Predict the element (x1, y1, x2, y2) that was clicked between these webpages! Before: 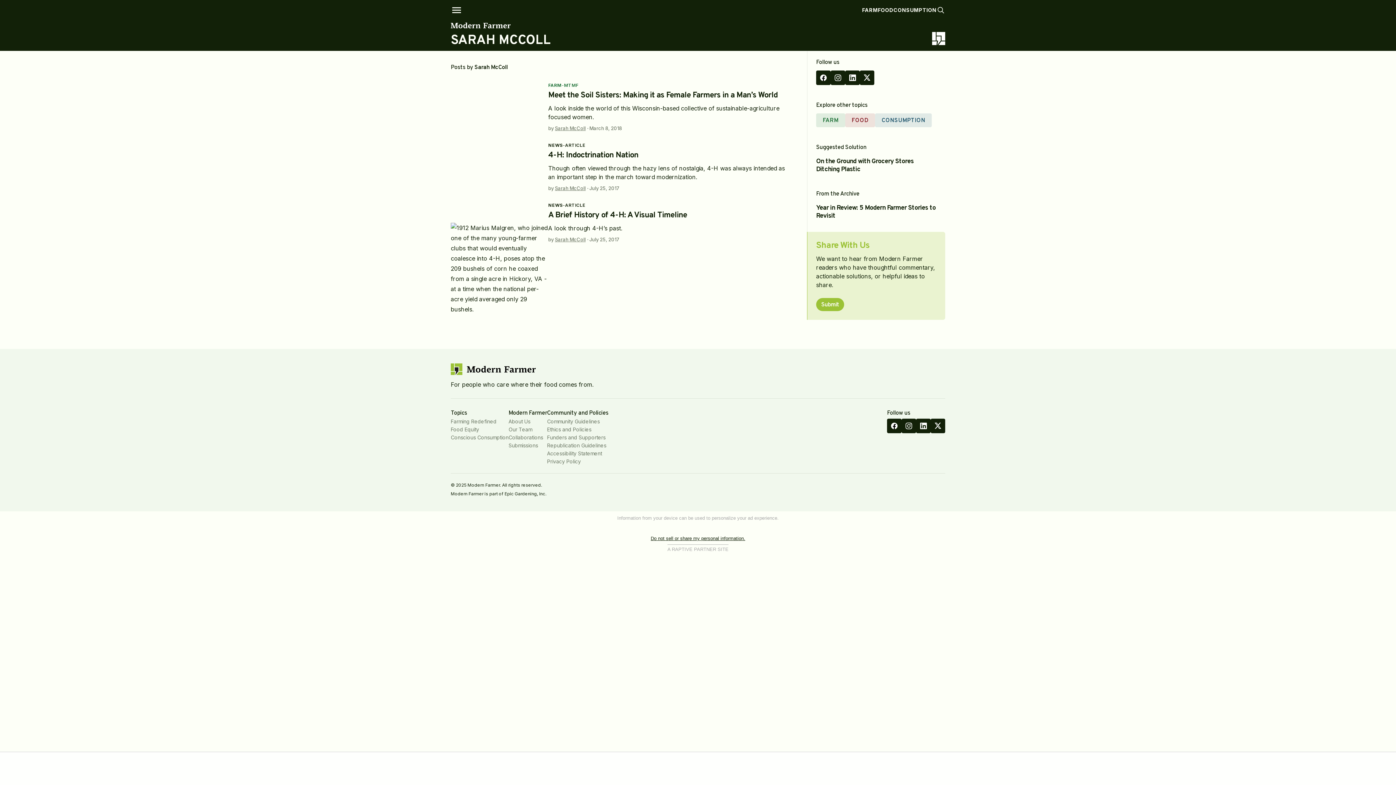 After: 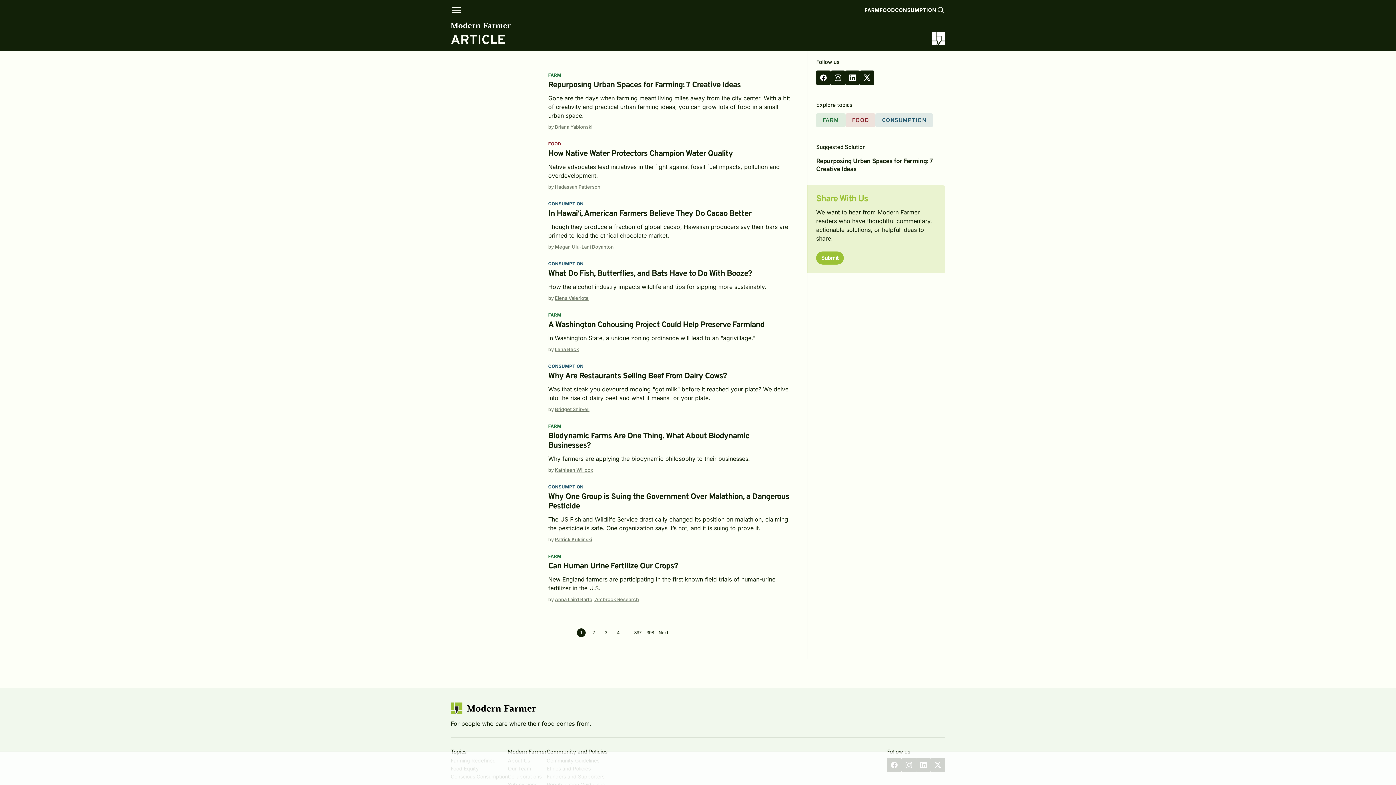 Action: label: ARTICLE bbox: (565, 142, 585, 148)